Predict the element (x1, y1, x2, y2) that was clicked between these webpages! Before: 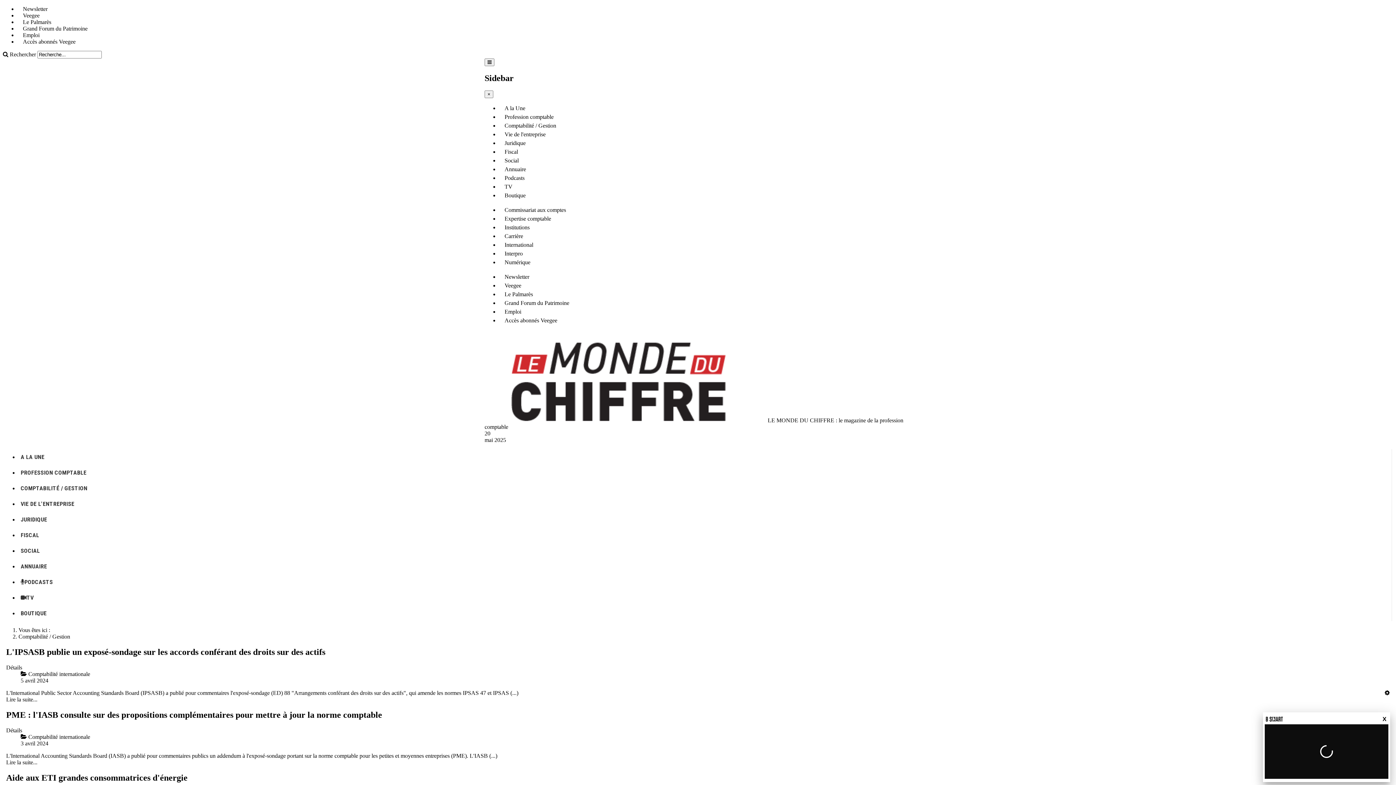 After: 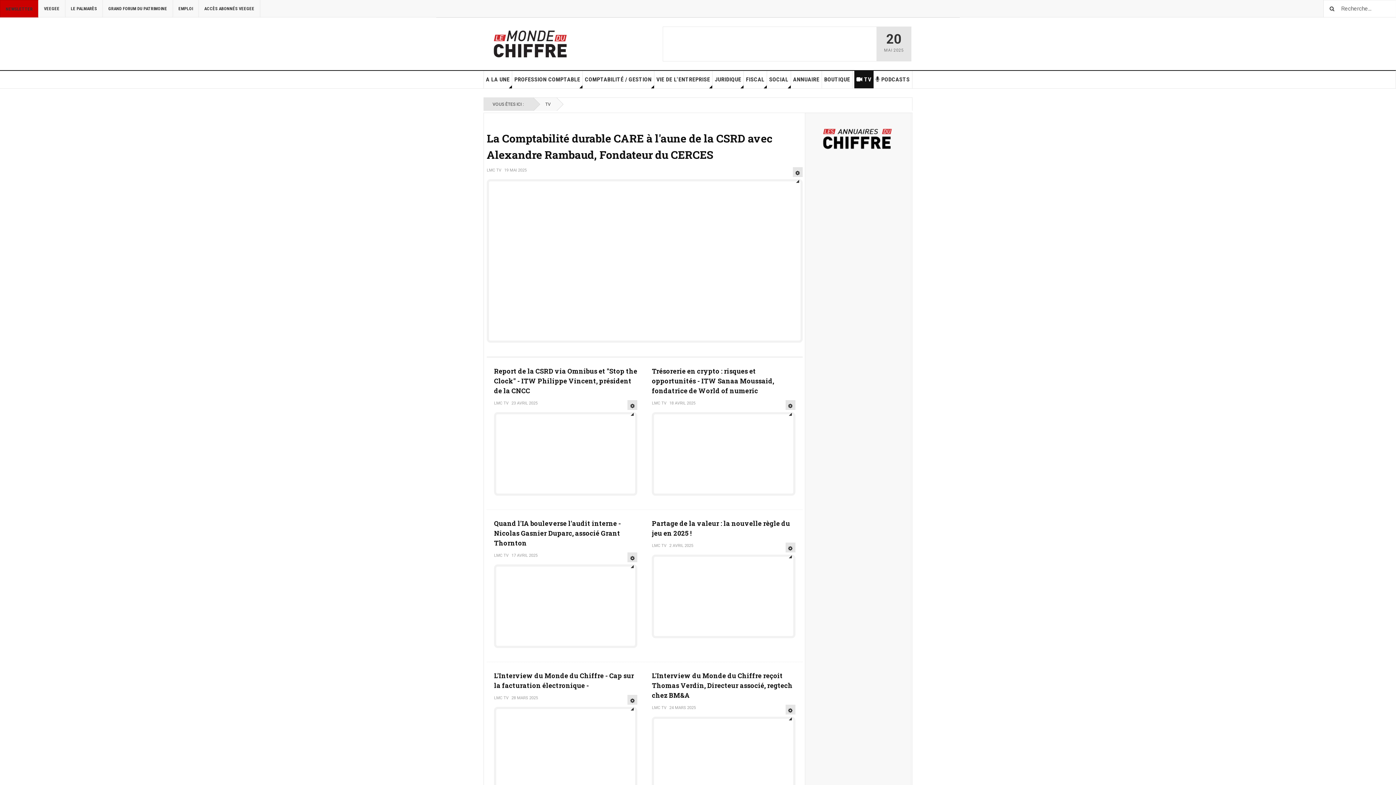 Action: bbox: (499, 182, 911, 191) label: TV